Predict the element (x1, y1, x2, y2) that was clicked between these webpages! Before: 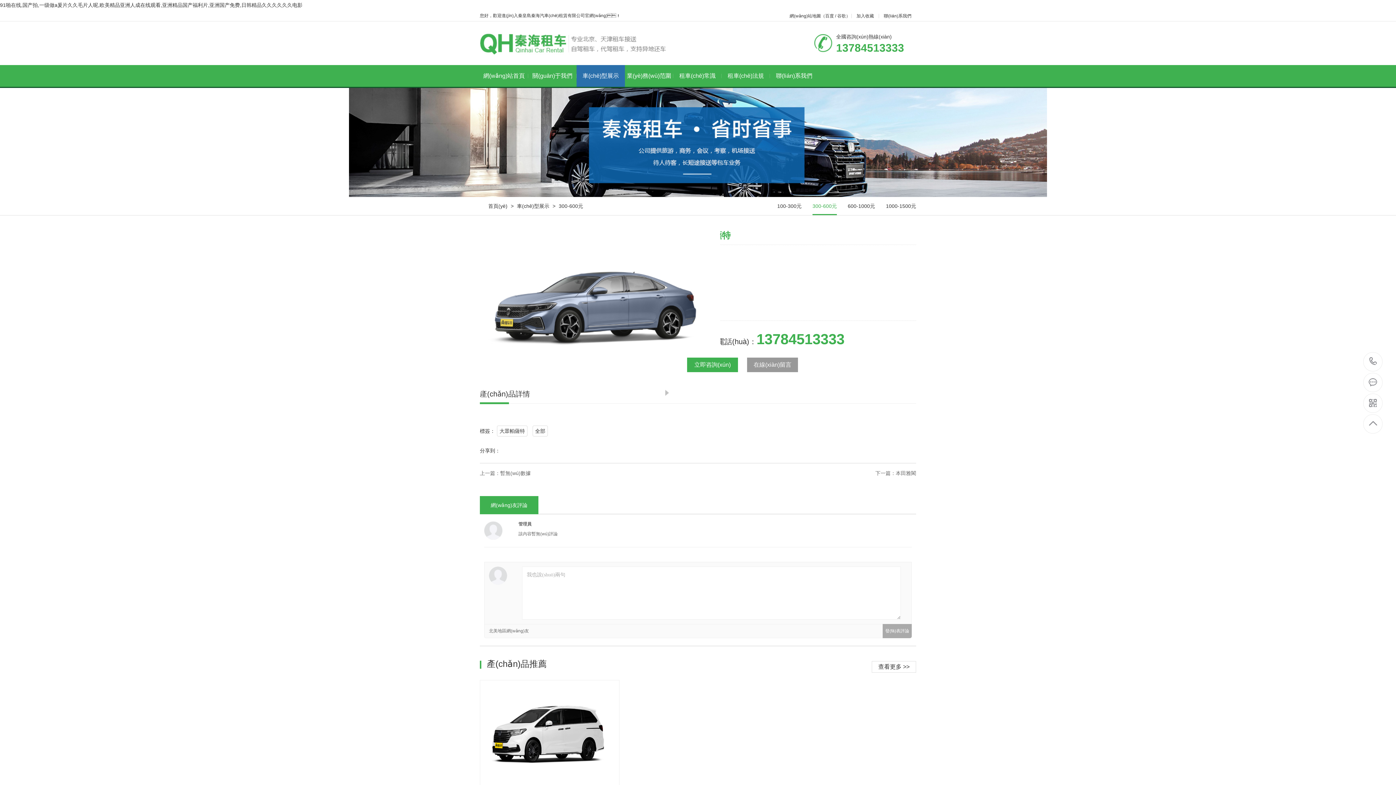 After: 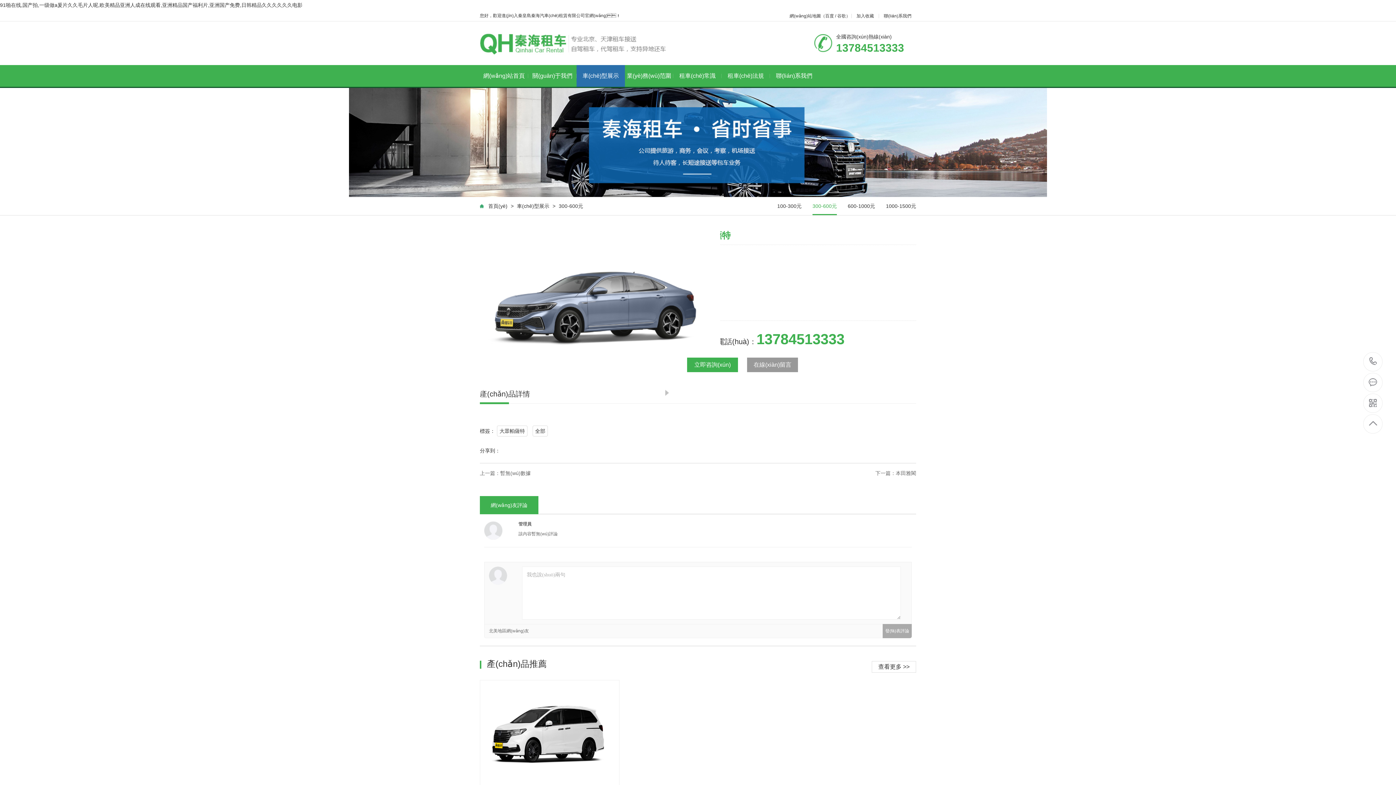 Action: label: 在線(xiàn)留言 bbox: (747, 357, 798, 372)